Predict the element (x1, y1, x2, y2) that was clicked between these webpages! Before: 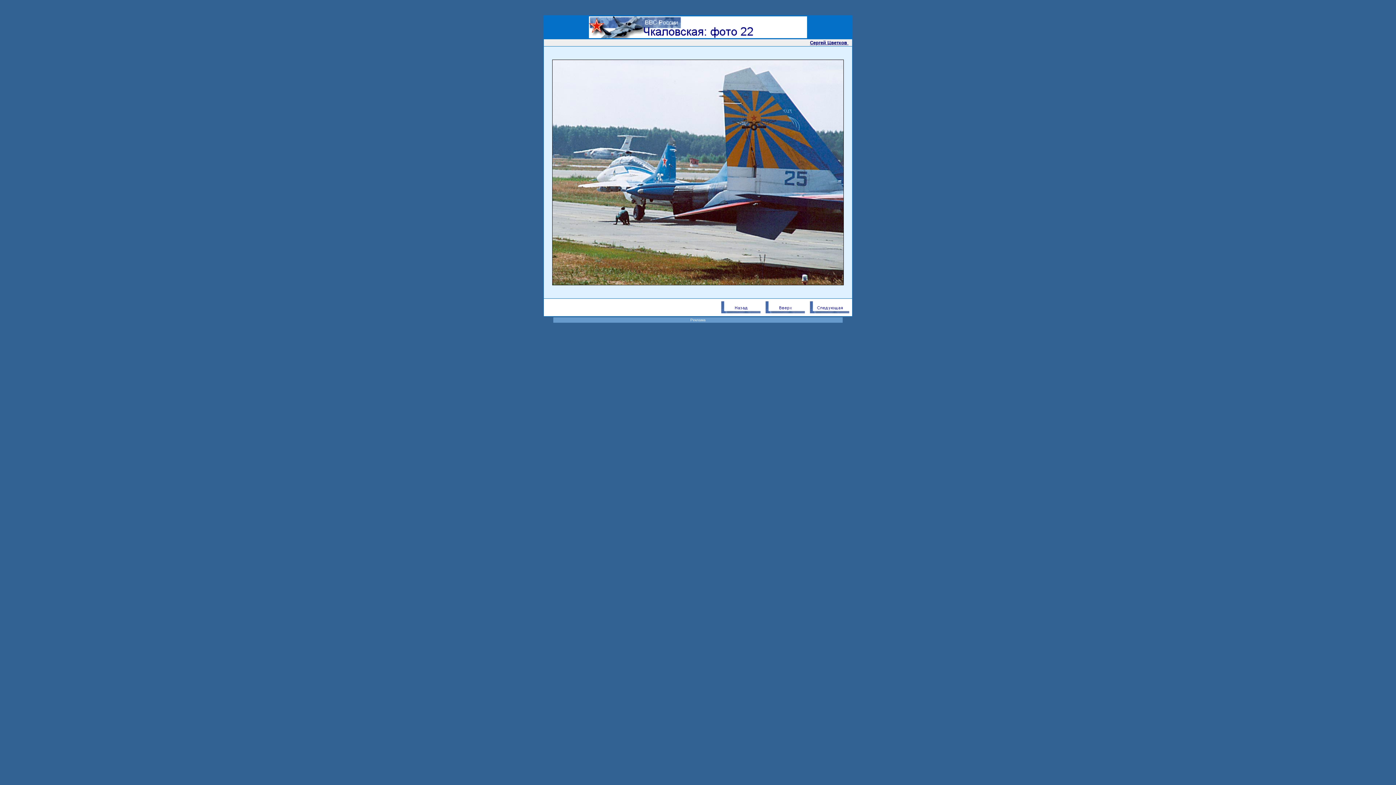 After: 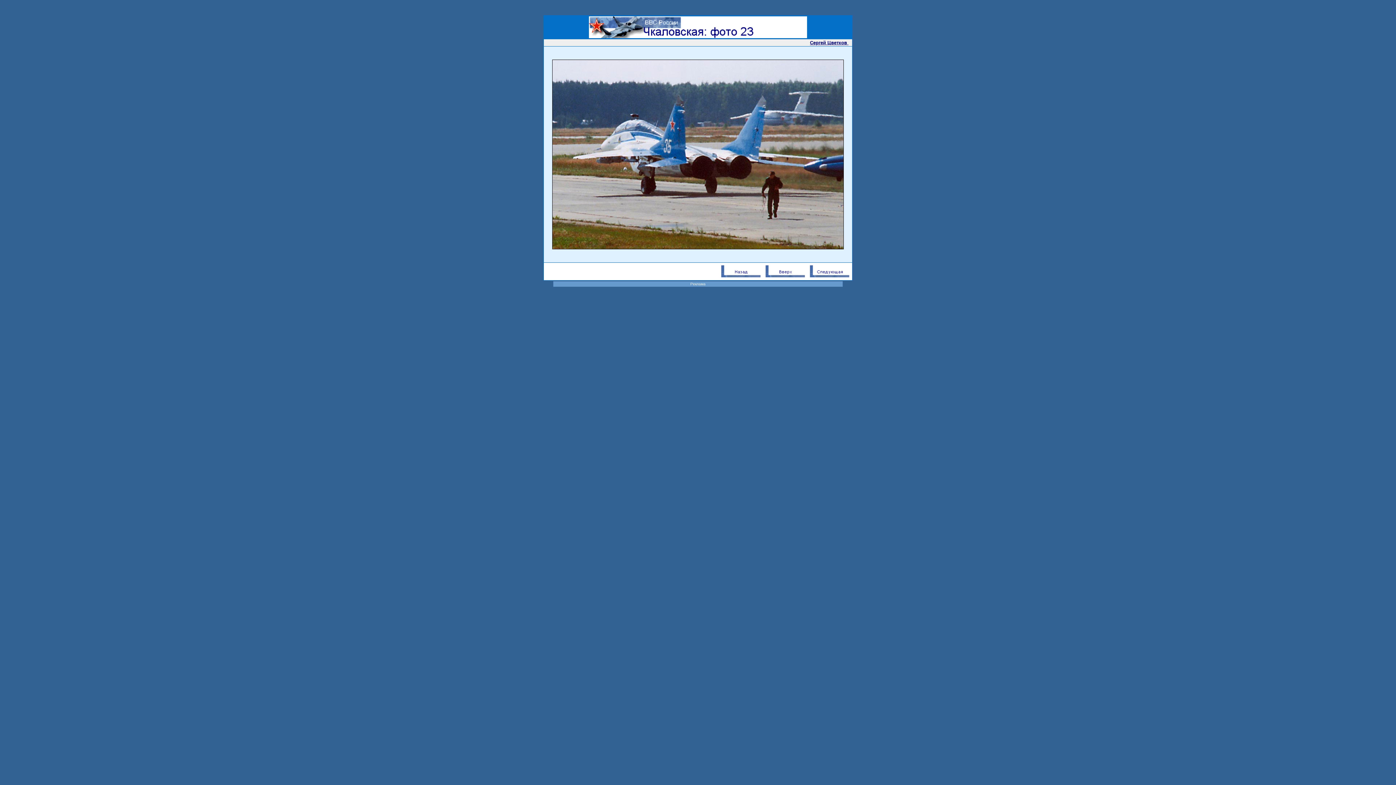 Action: bbox: (808, 302, 851, 308)